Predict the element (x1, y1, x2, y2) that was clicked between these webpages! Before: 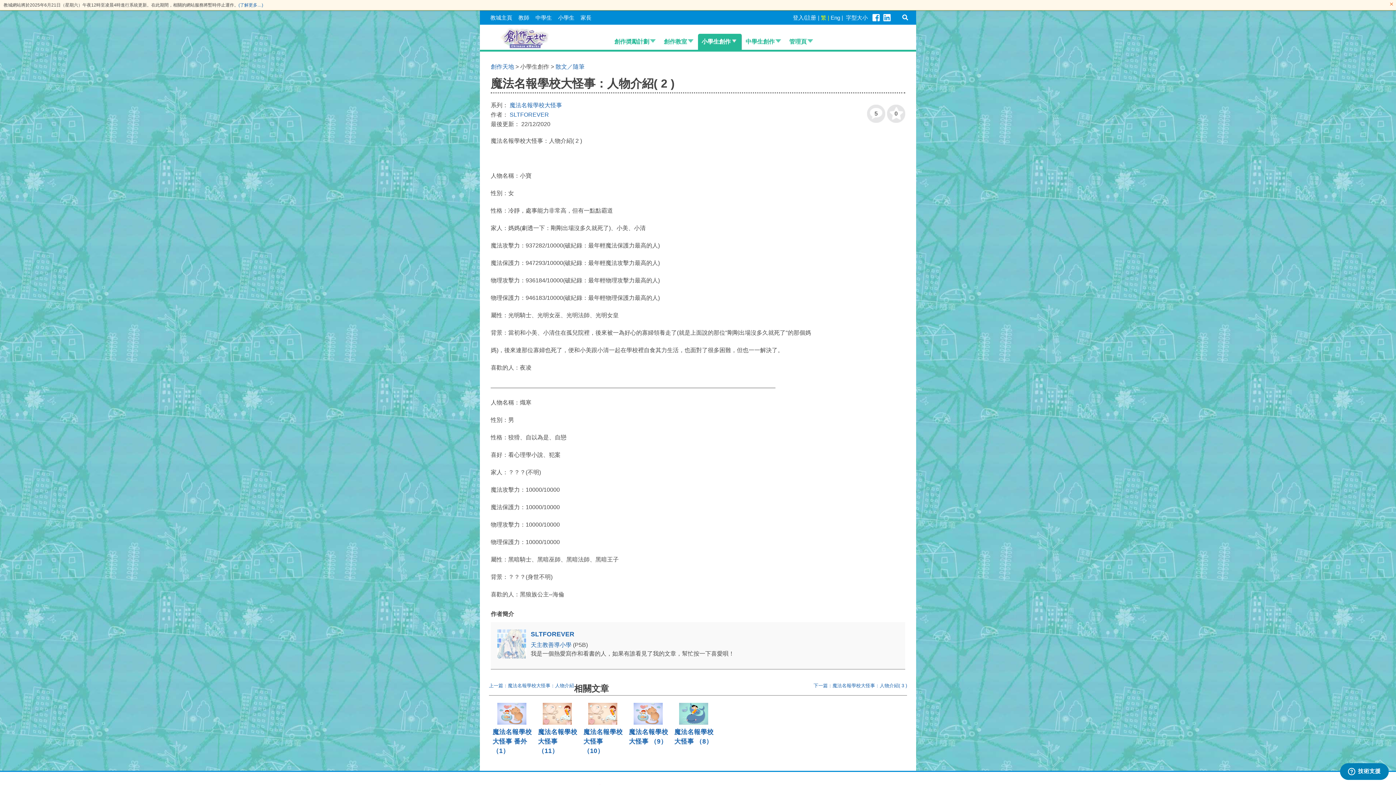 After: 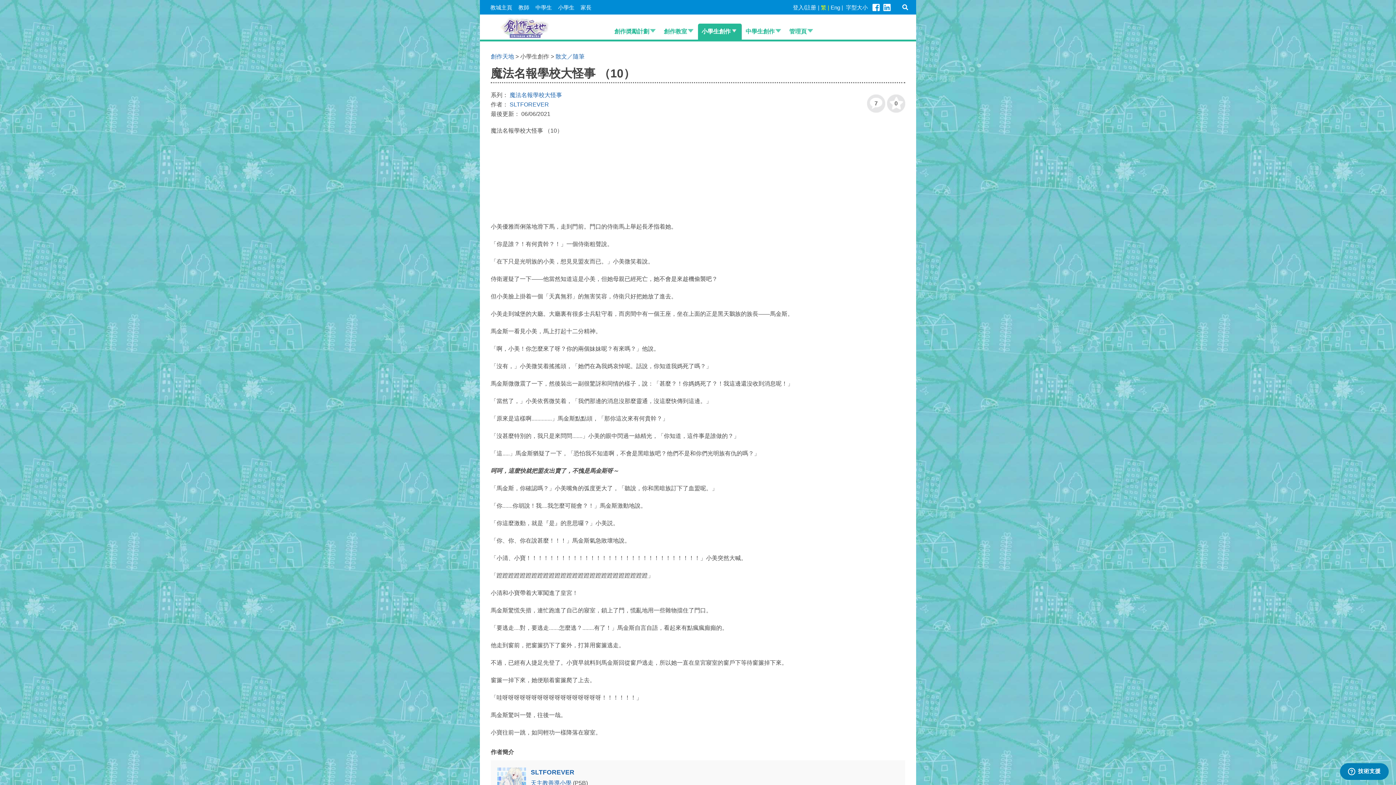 Action: bbox: (588, 720, 617, 726)